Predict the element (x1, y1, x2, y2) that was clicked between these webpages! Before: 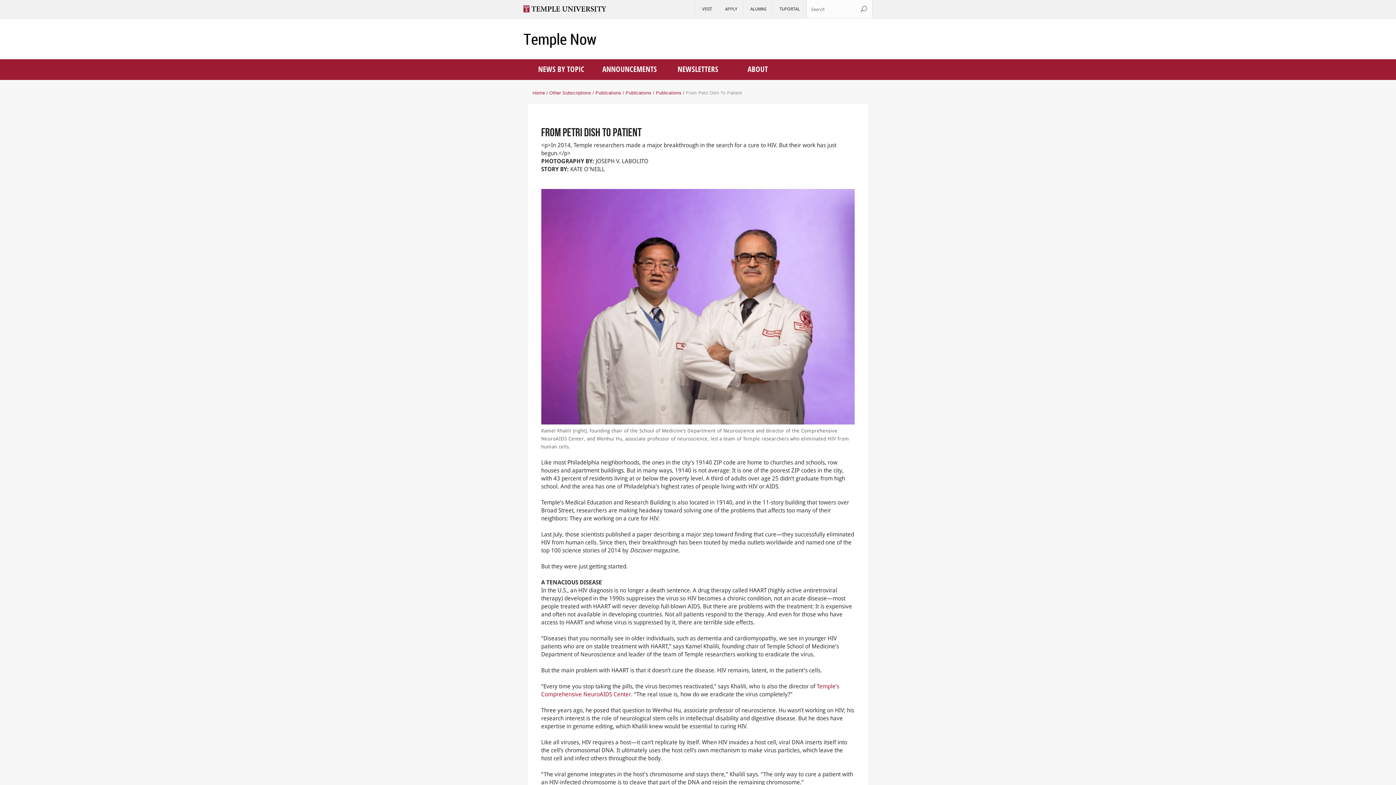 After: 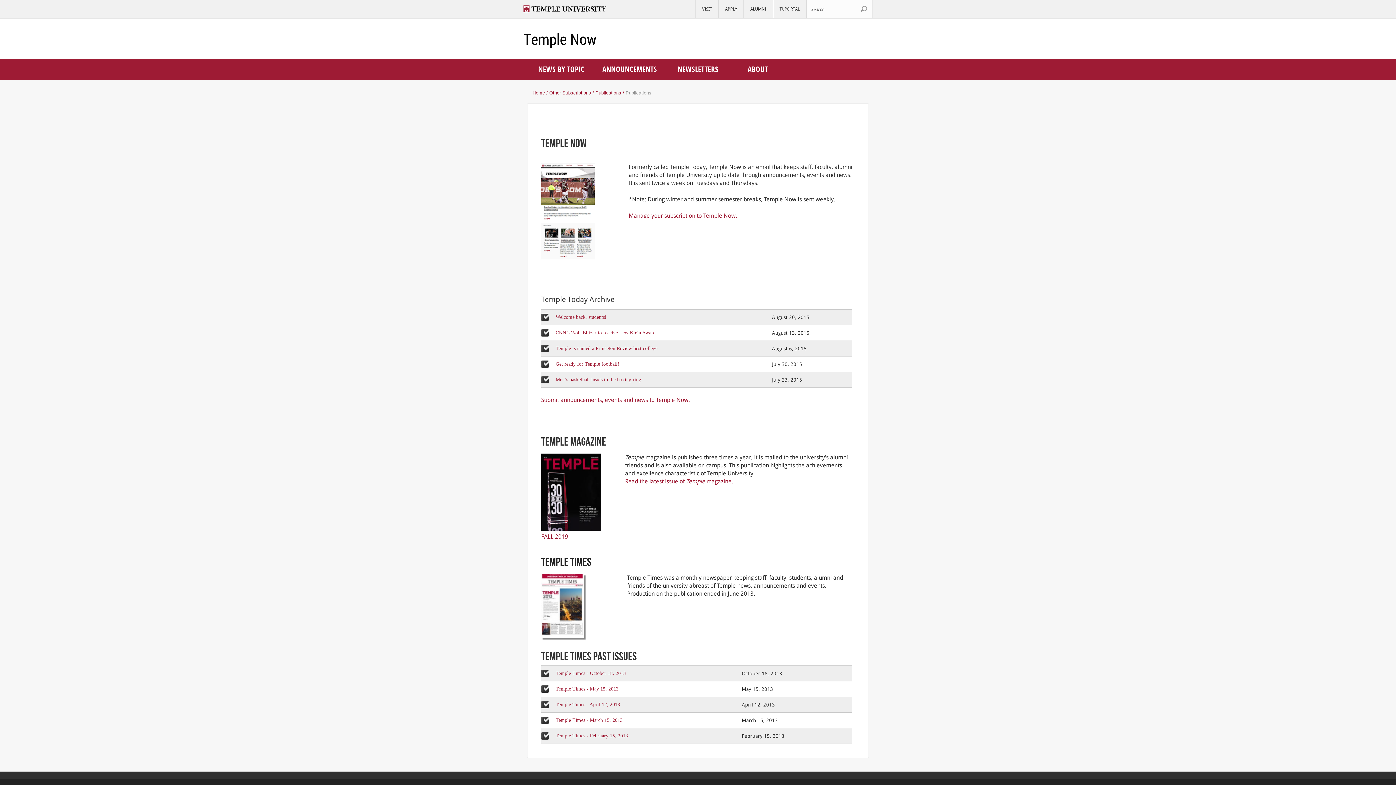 Action: label: Publications bbox: (625, 90, 651, 95)